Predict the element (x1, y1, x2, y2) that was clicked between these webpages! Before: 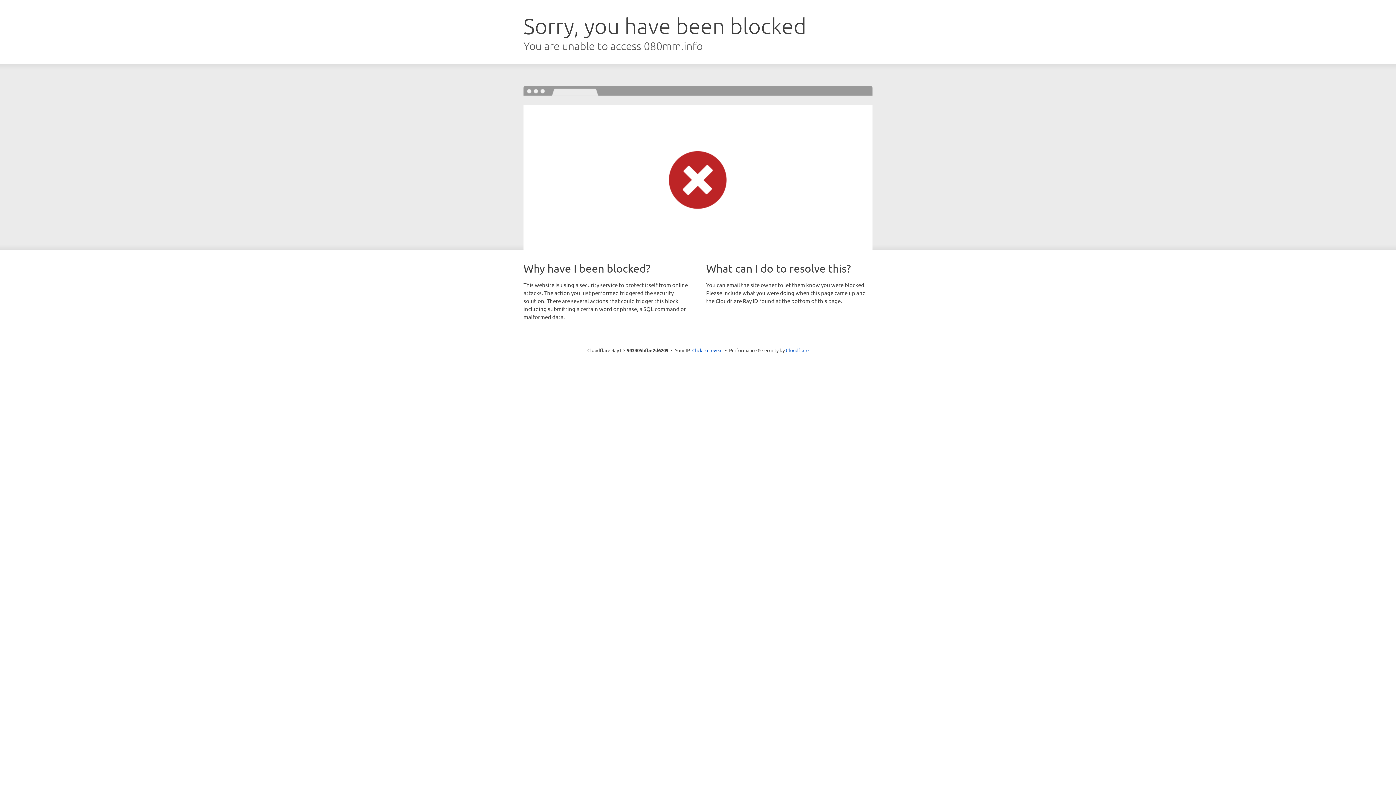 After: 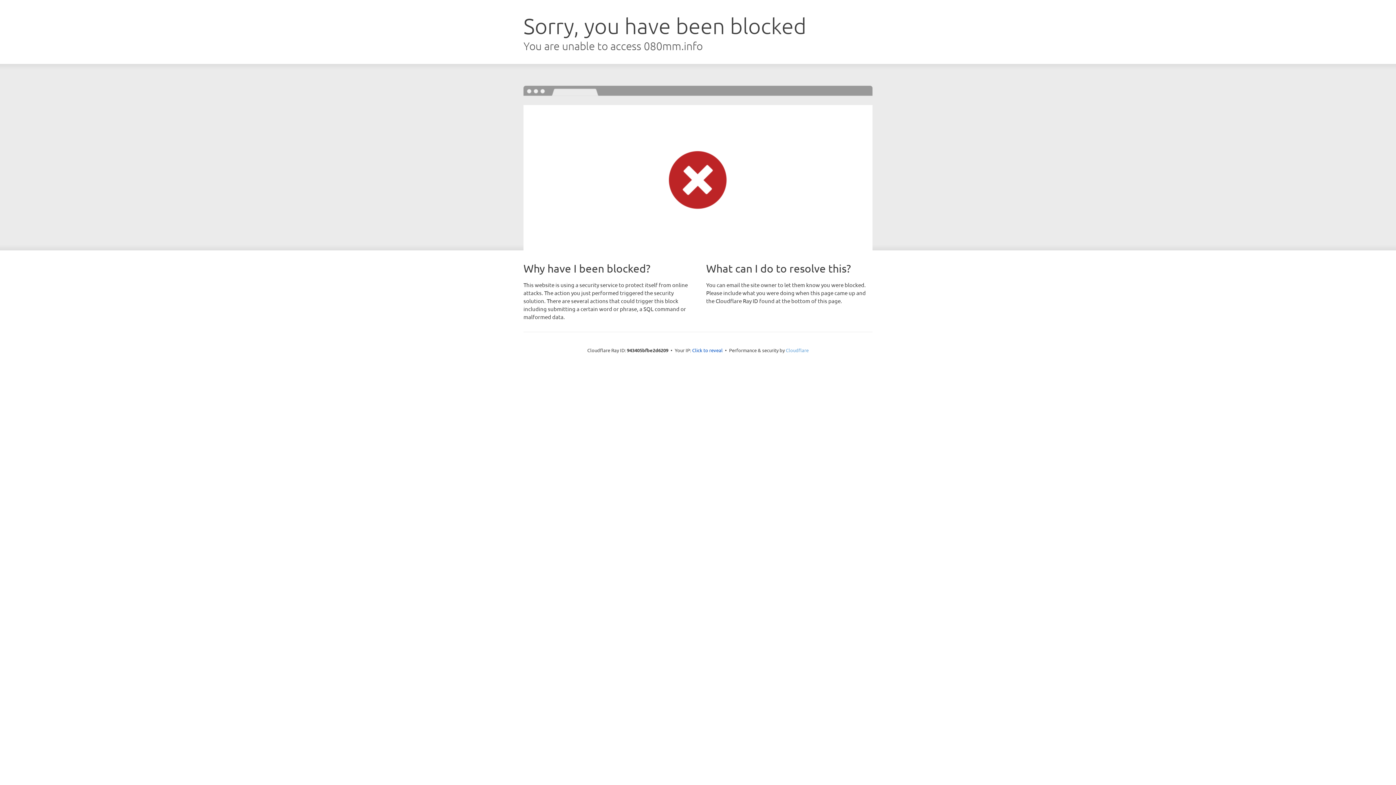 Action: label: Cloudflare bbox: (786, 347, 808, 353)